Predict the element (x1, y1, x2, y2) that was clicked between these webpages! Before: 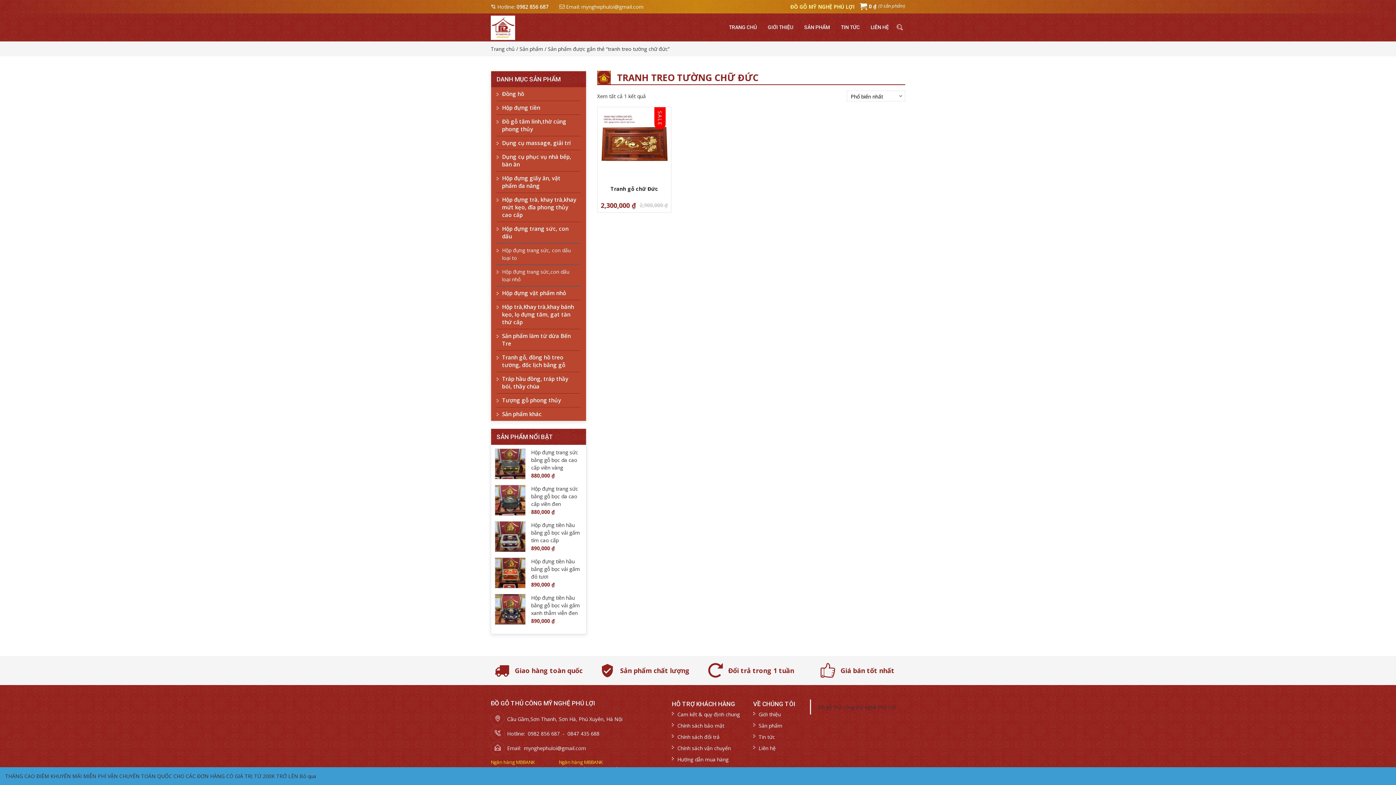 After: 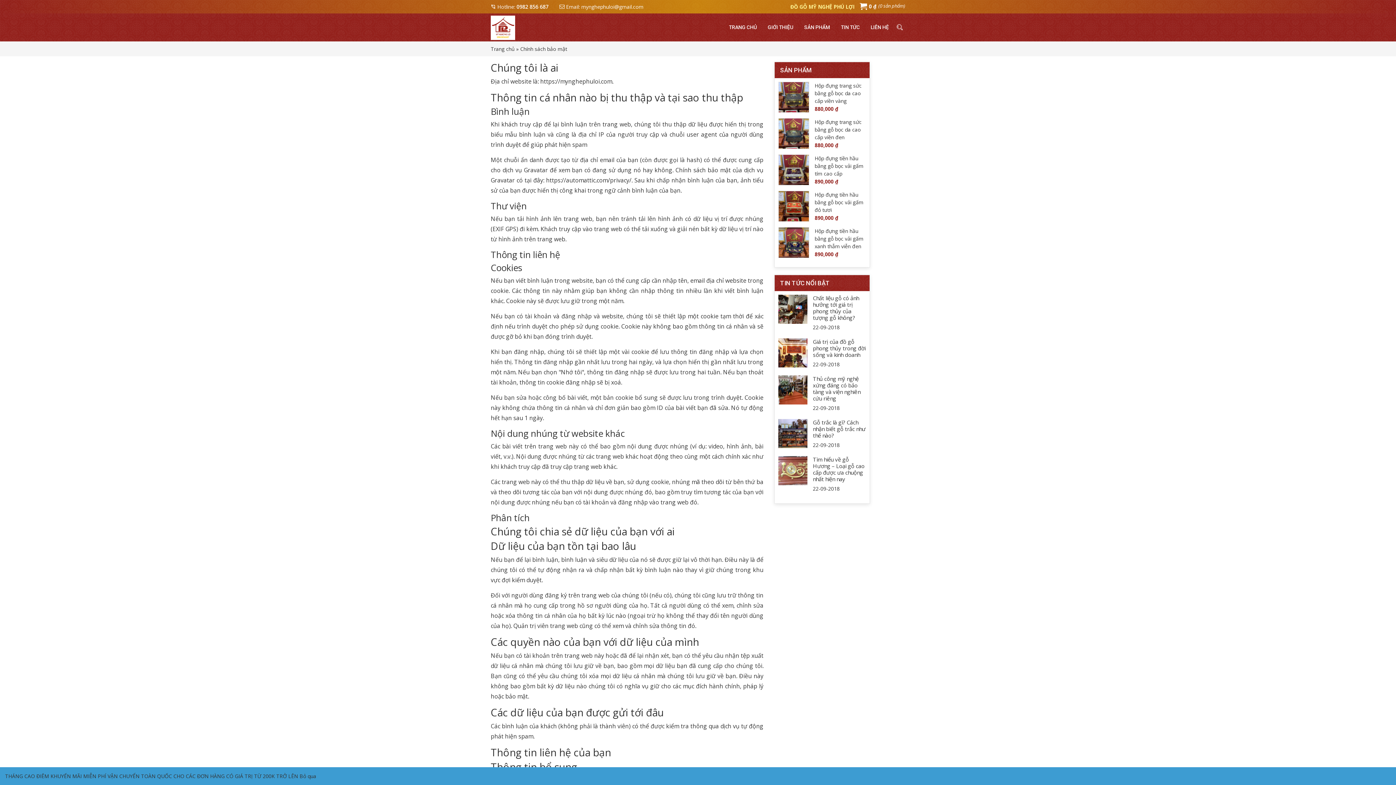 Action: label: Chính sách bảo mật bbox: (672, 720, 729, 731)